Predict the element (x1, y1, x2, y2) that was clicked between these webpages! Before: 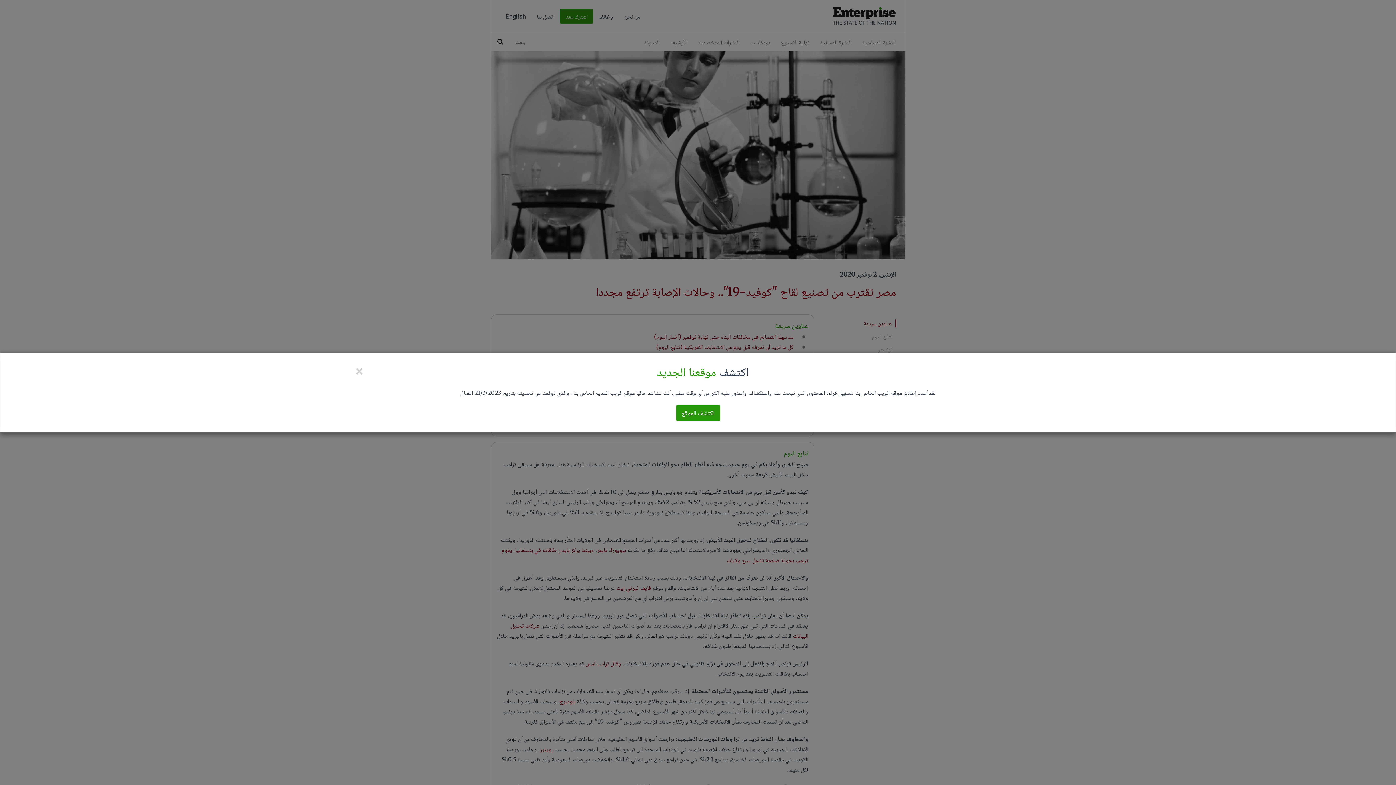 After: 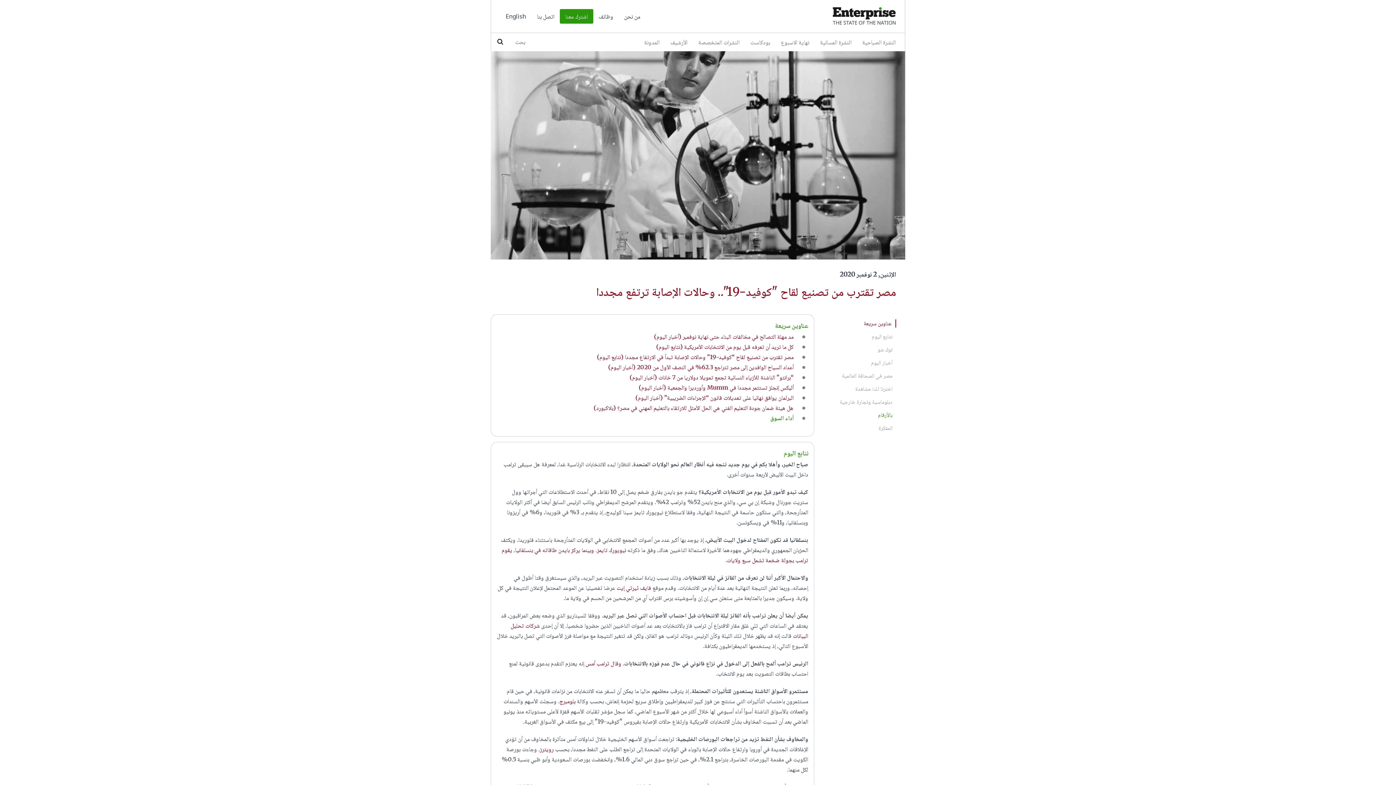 Action: bbox: (354, 364, 364, 378) label: ×